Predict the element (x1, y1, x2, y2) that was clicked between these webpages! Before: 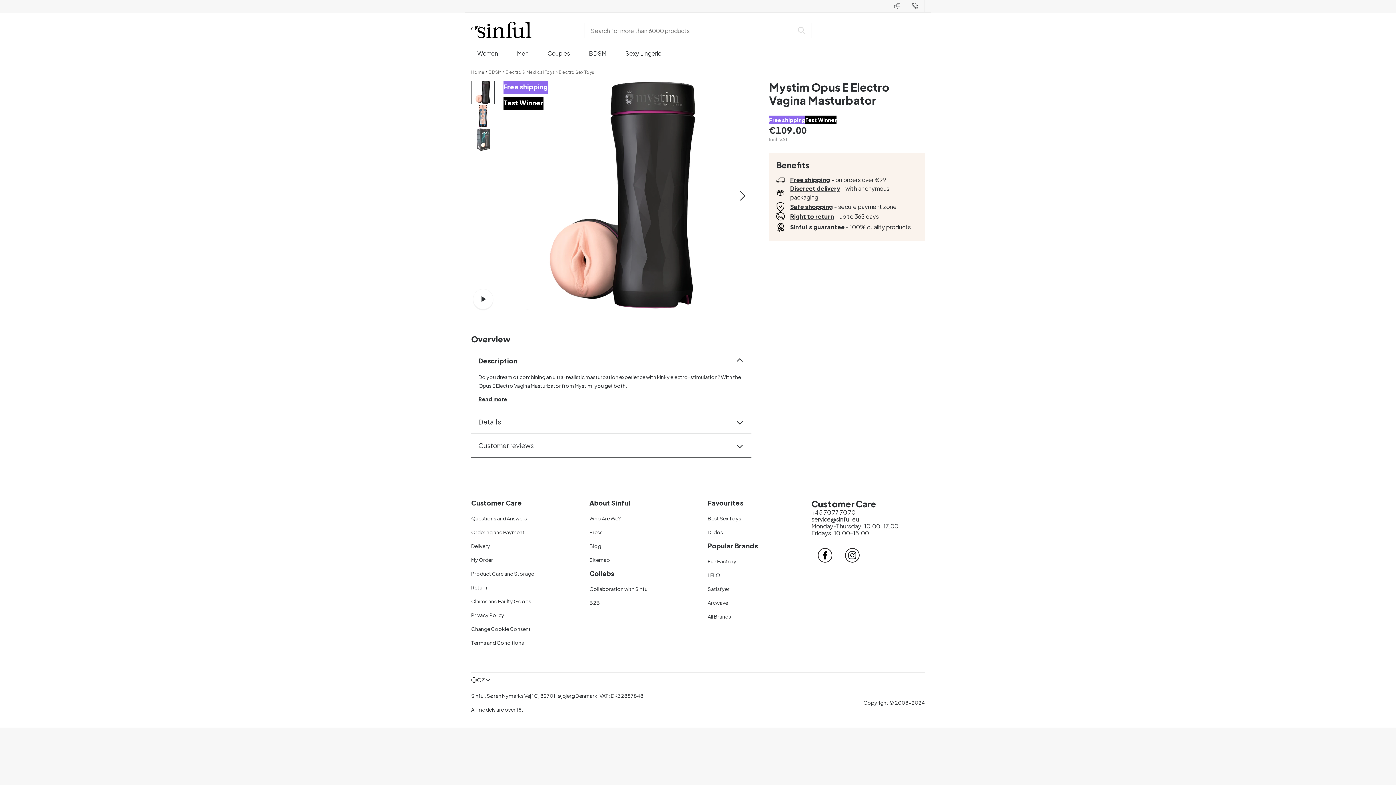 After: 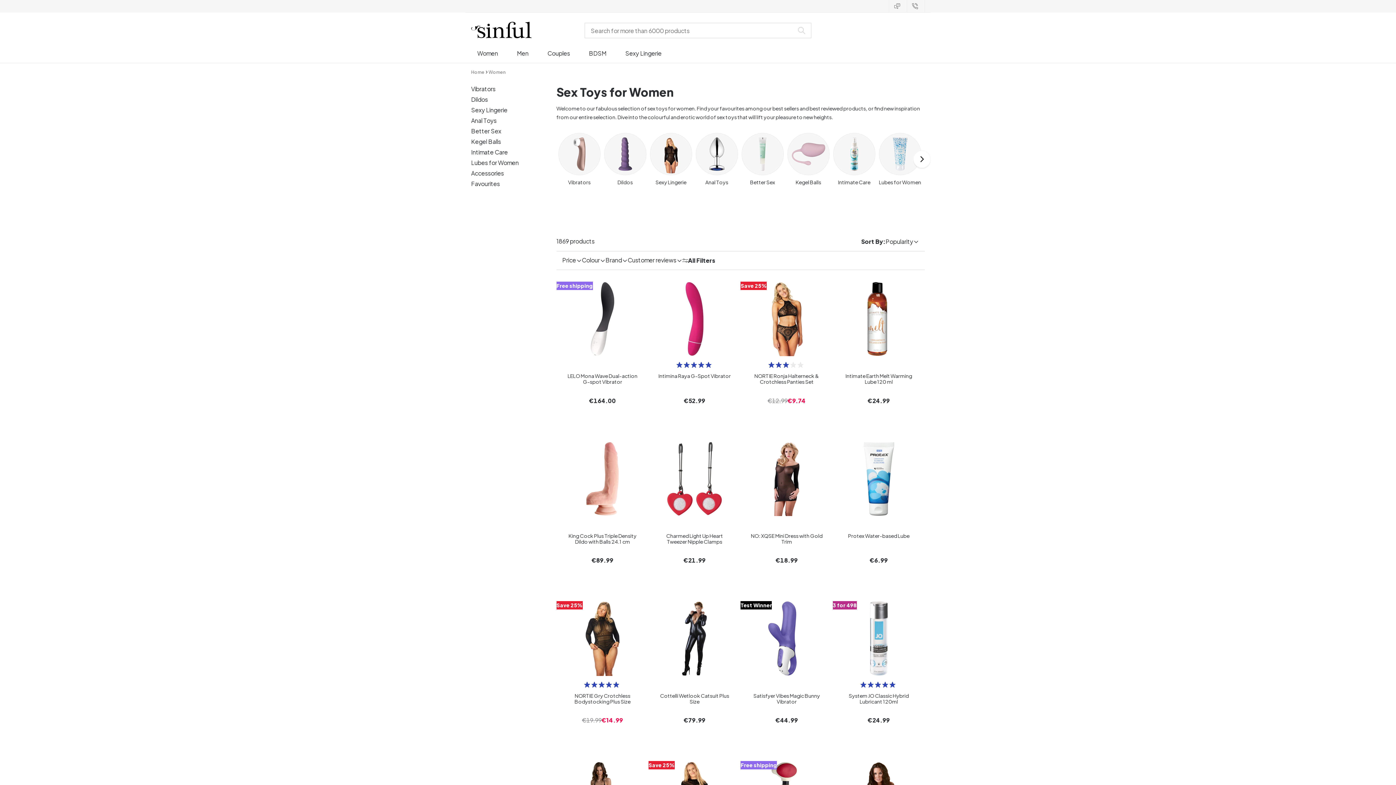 Action: bbox: (477, 49, 498, 62) label: Women